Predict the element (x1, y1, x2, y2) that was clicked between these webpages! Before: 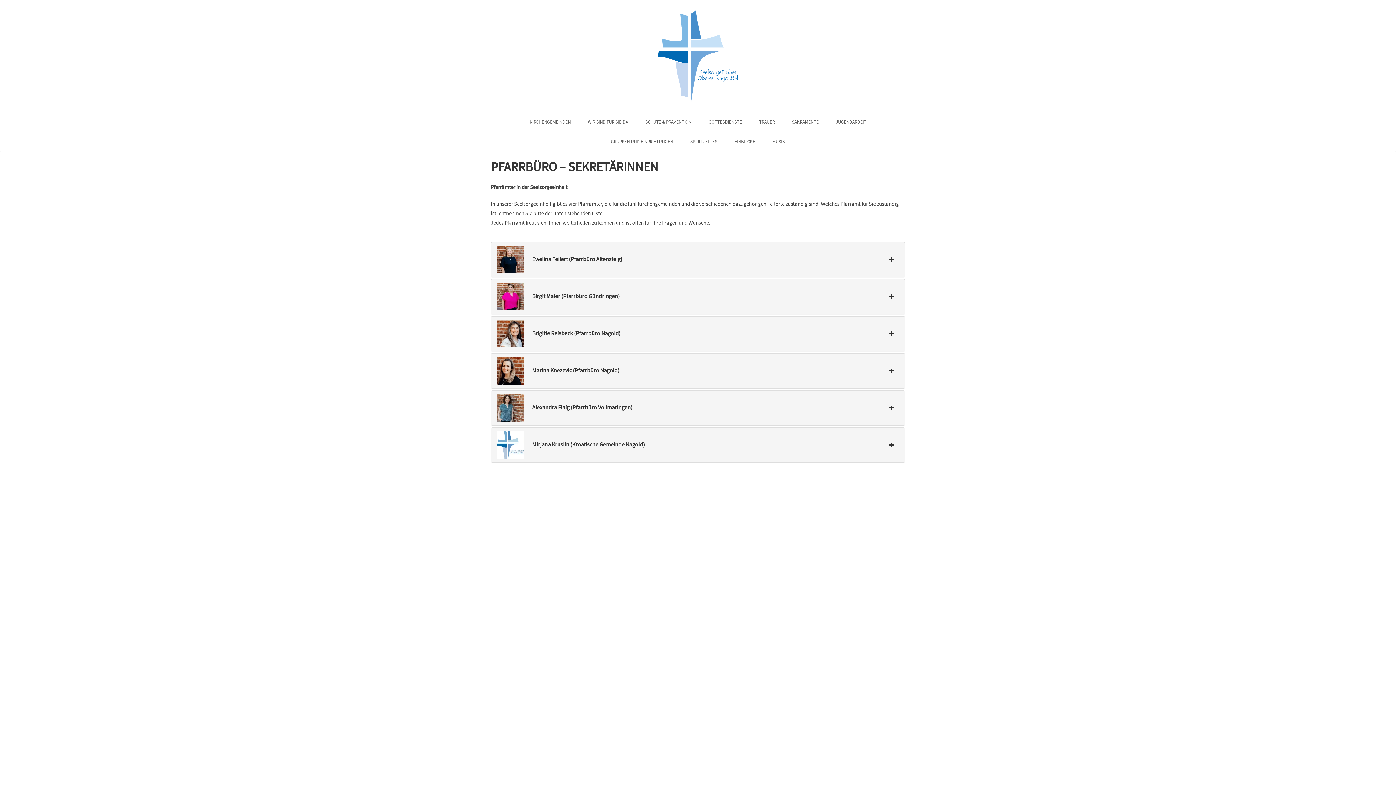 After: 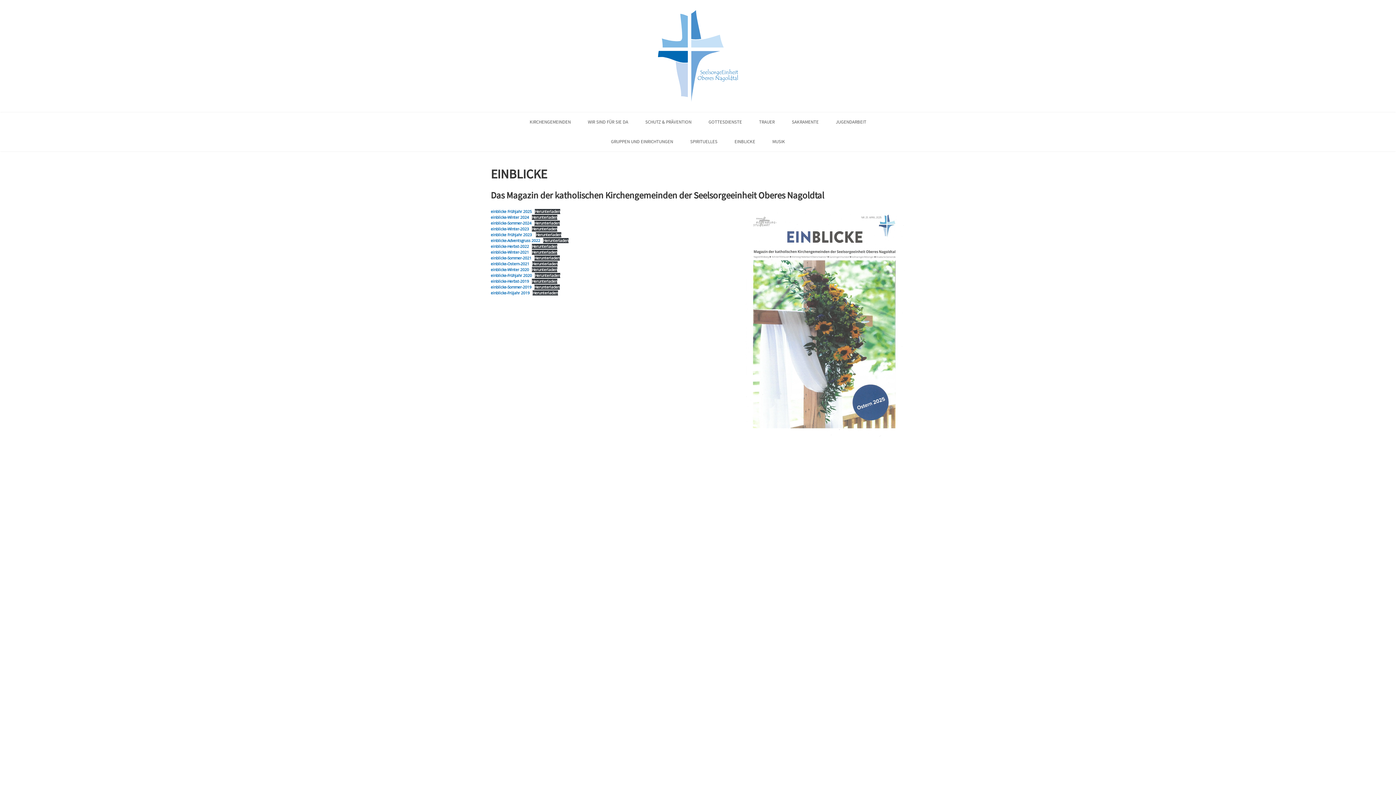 Action: bbox: (726, 131, 763, 151) label: EINBLICKE